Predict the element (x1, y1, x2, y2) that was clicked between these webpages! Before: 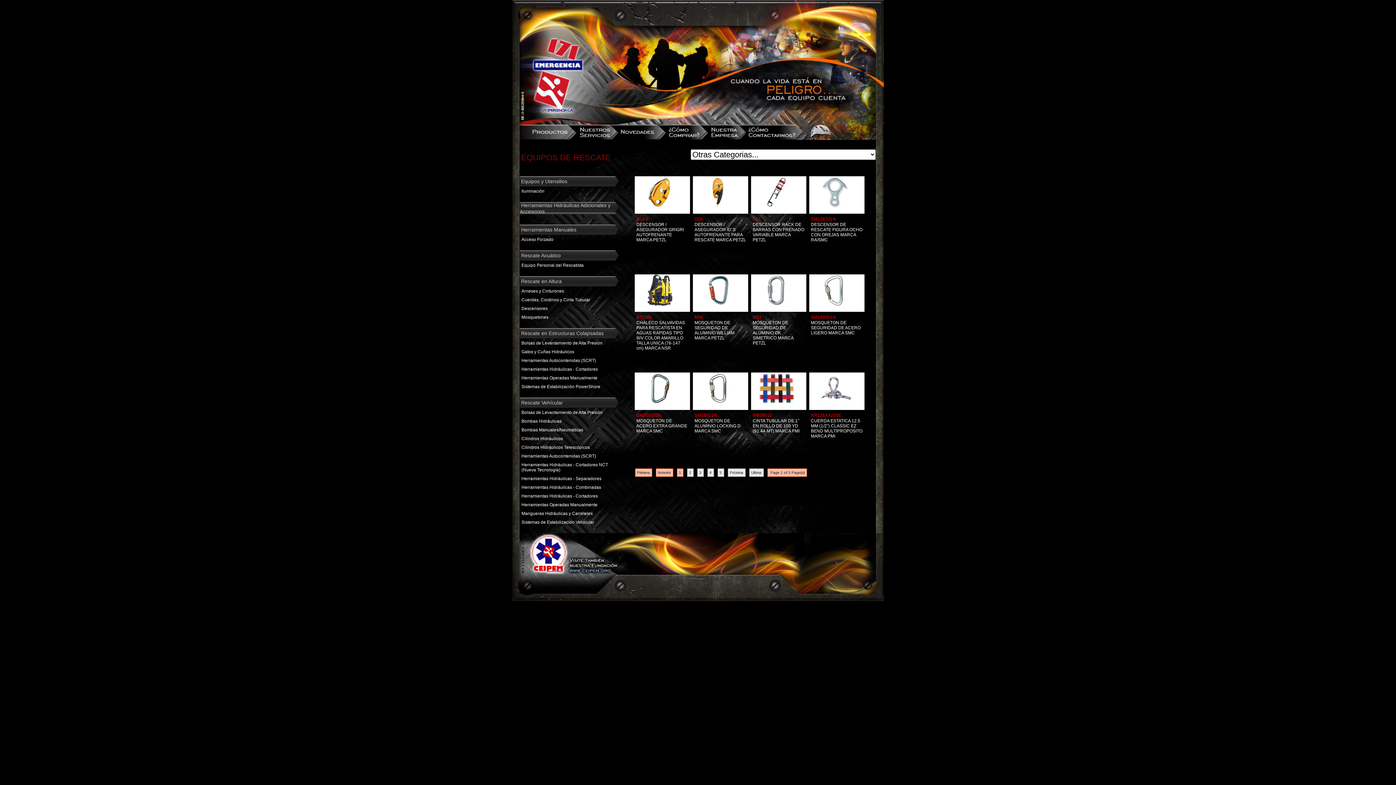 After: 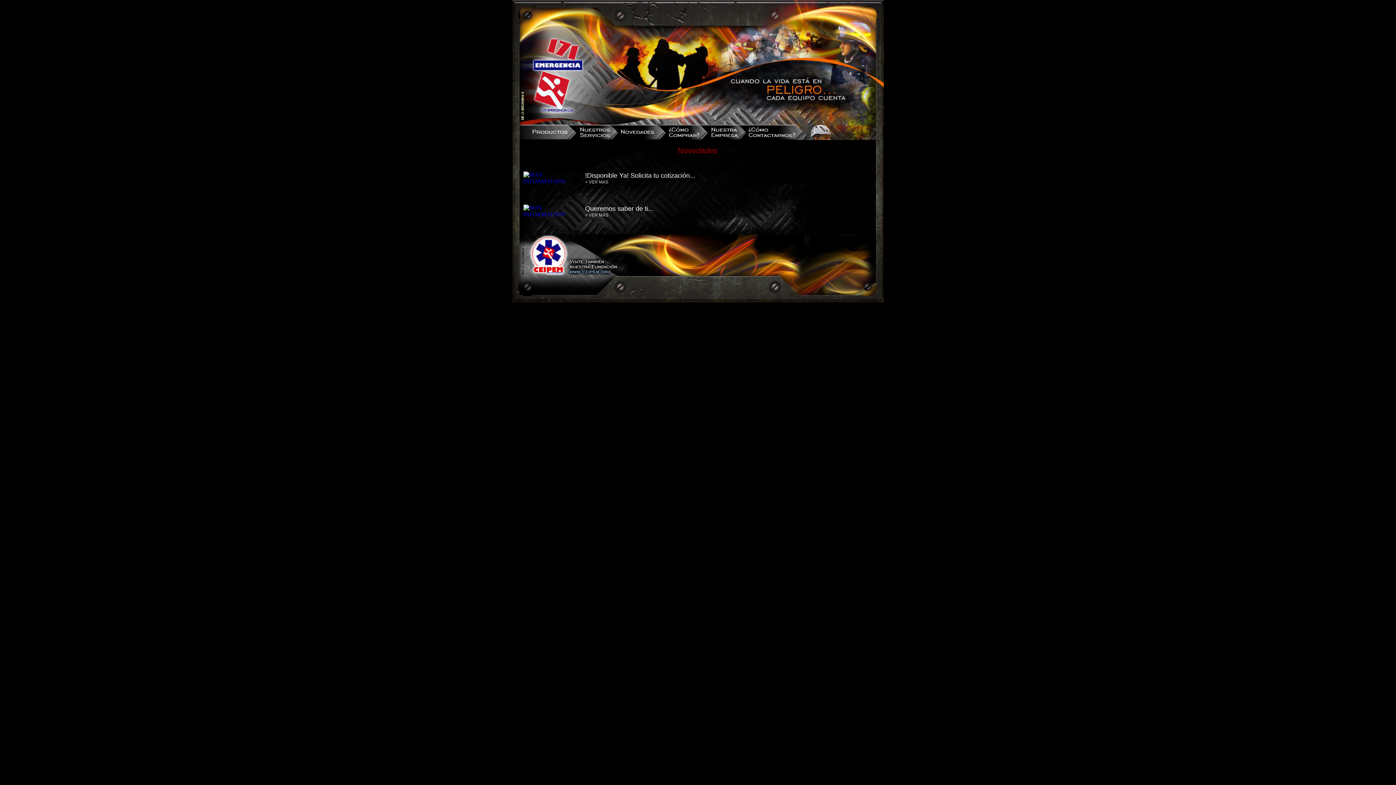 Action: bbox: (618, 134, 665, 141)